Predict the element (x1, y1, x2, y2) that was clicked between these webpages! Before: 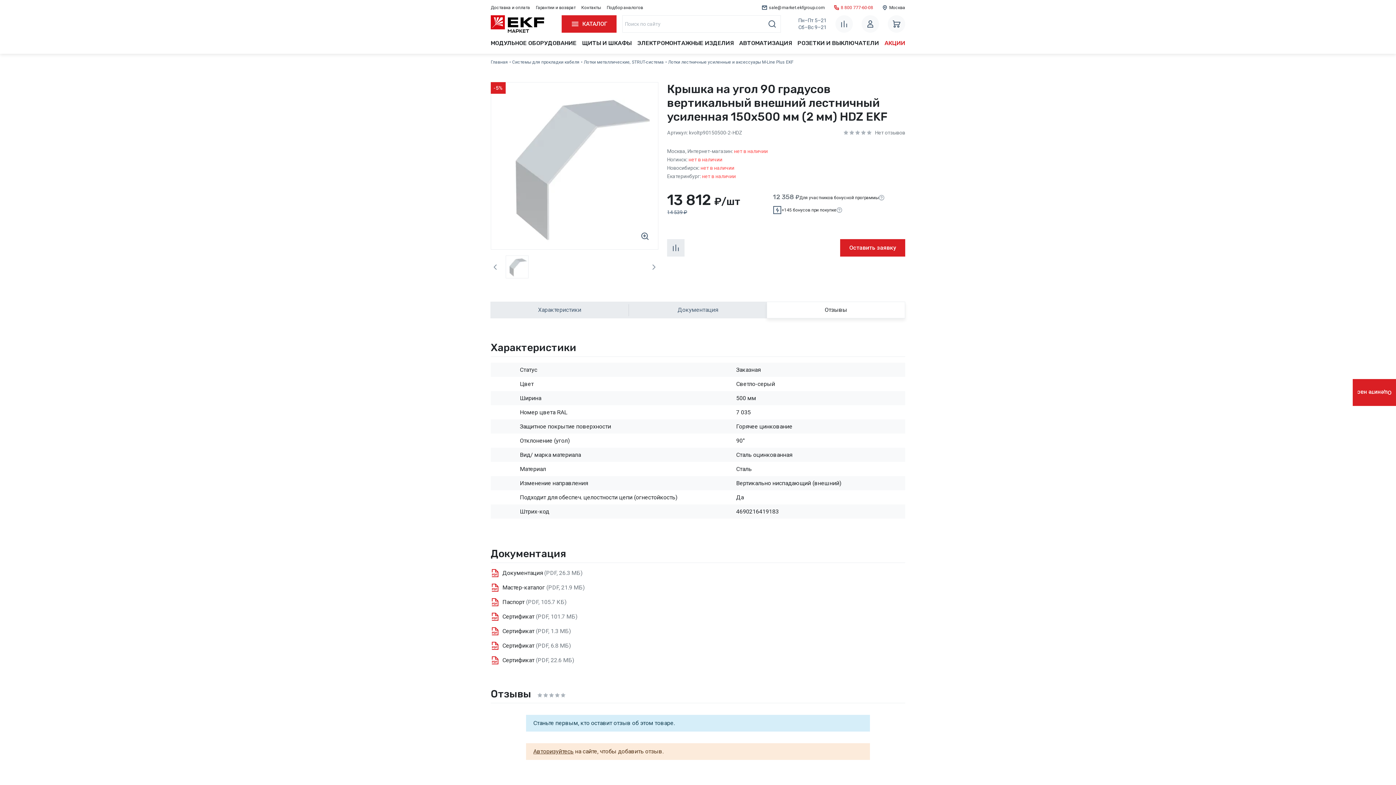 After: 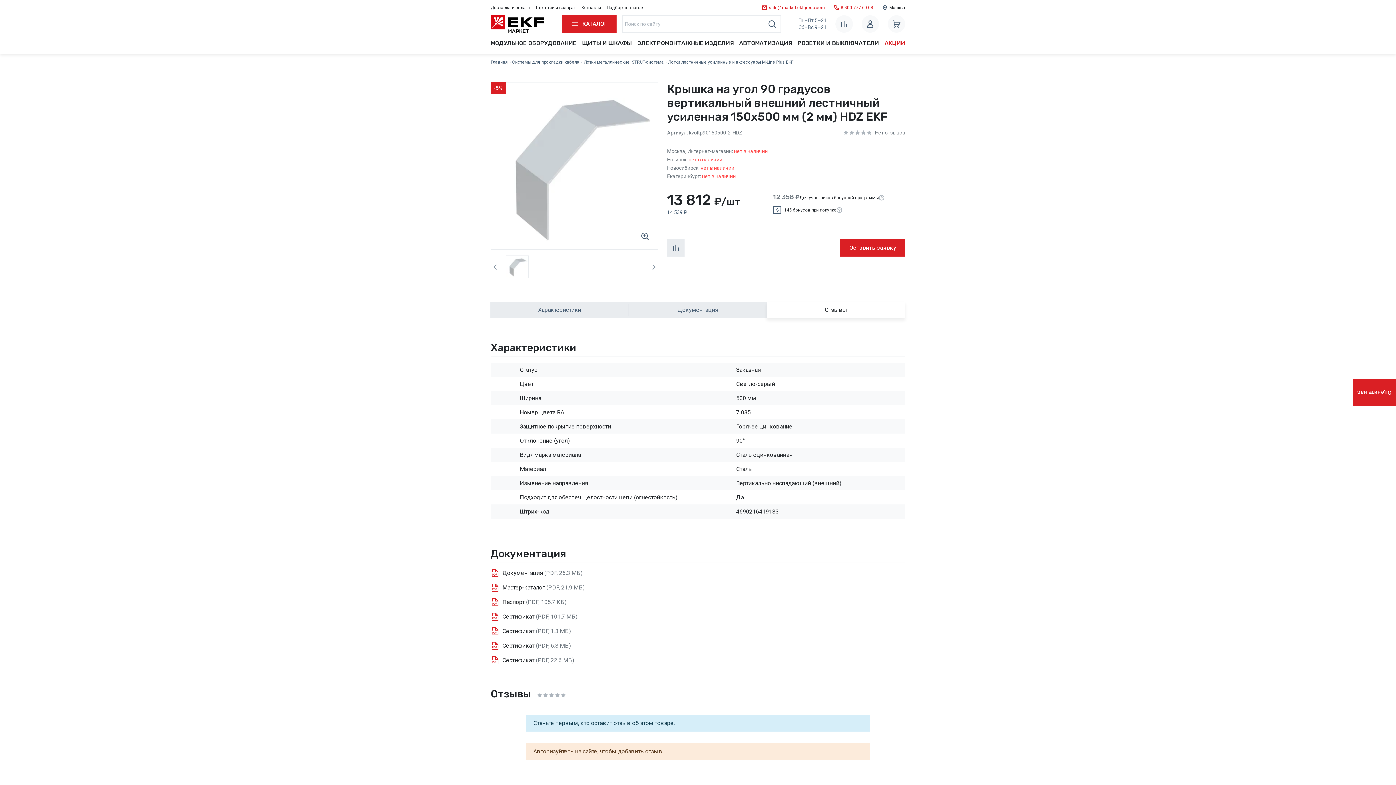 Action: bbox: (757, 0, 829, 15) label: sale@market.ekfgroup.com